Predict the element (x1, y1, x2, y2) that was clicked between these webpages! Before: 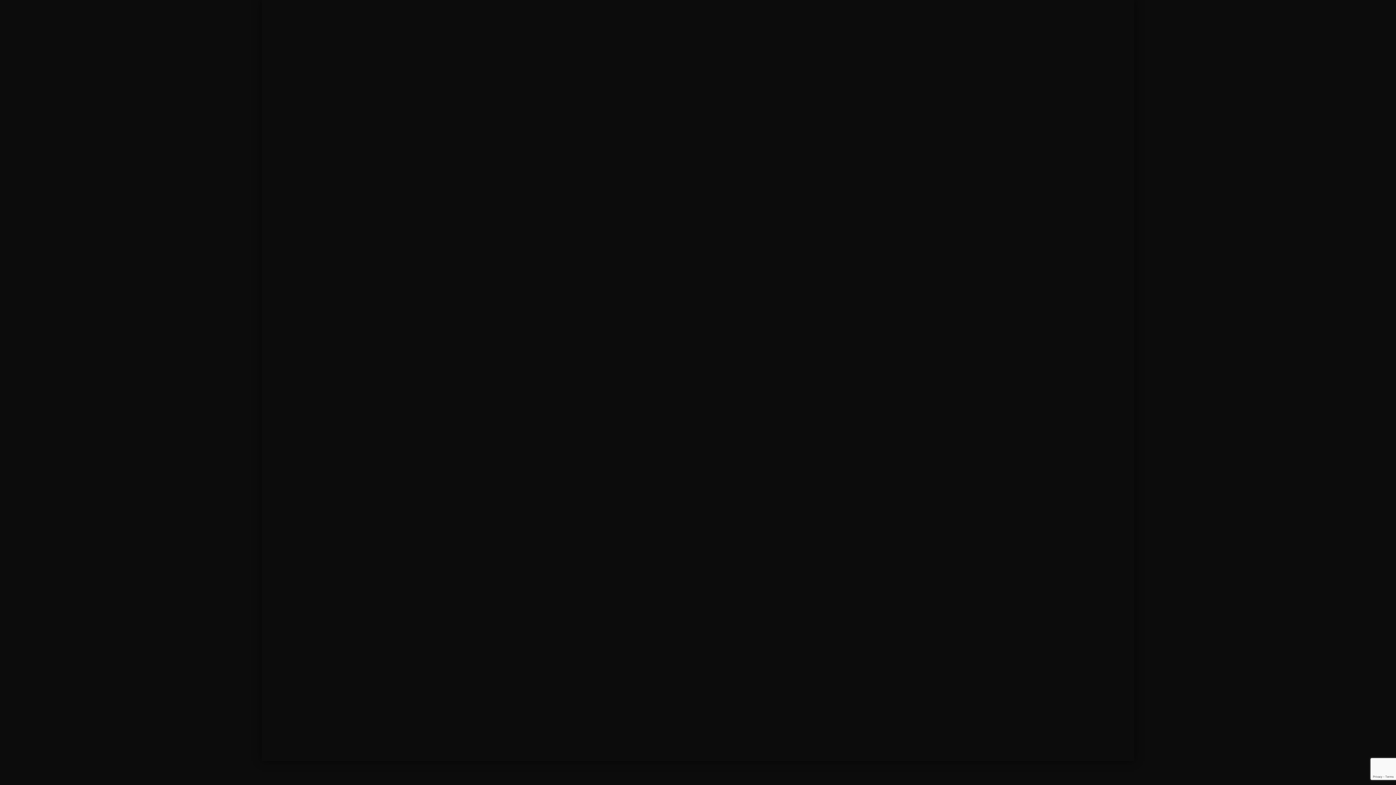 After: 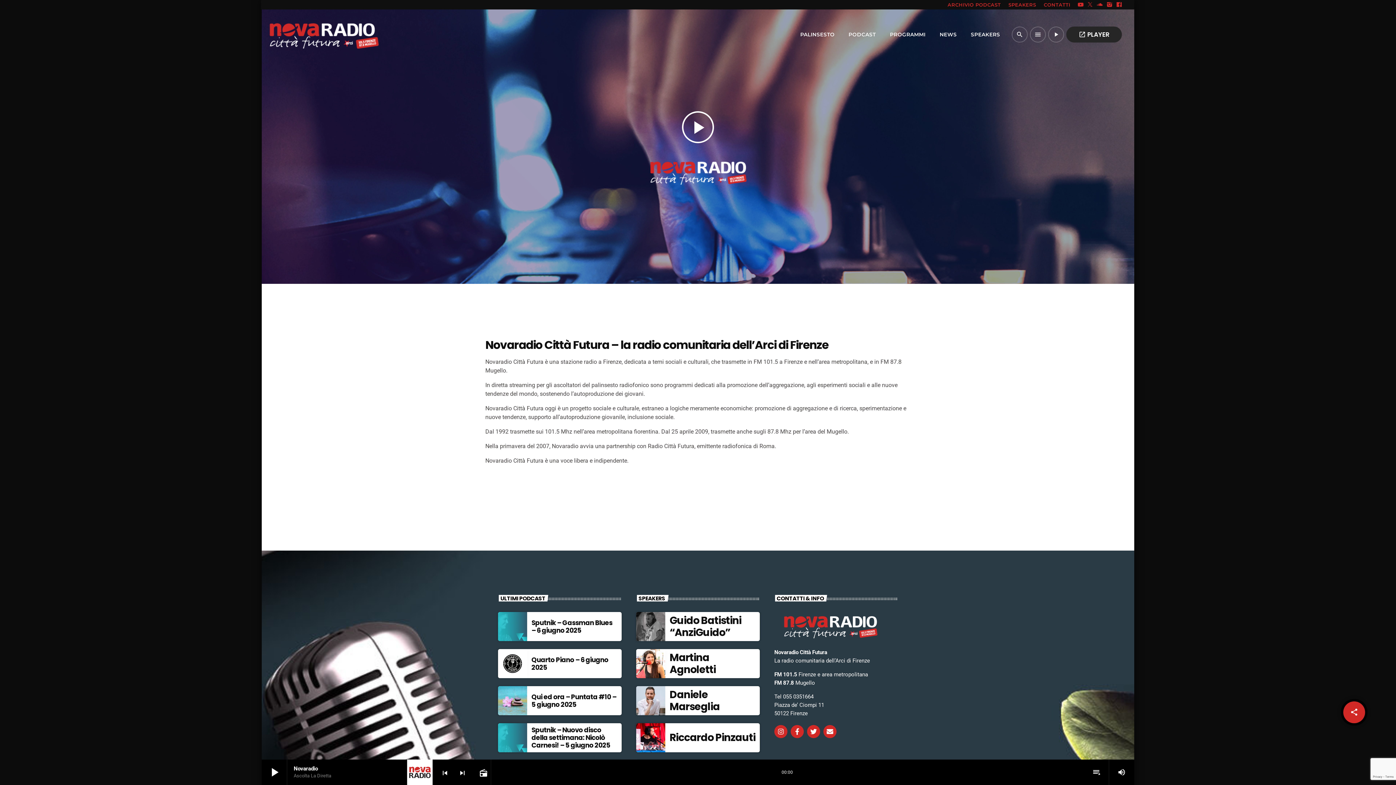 Action: bbox: (407, 760, 432, 785)